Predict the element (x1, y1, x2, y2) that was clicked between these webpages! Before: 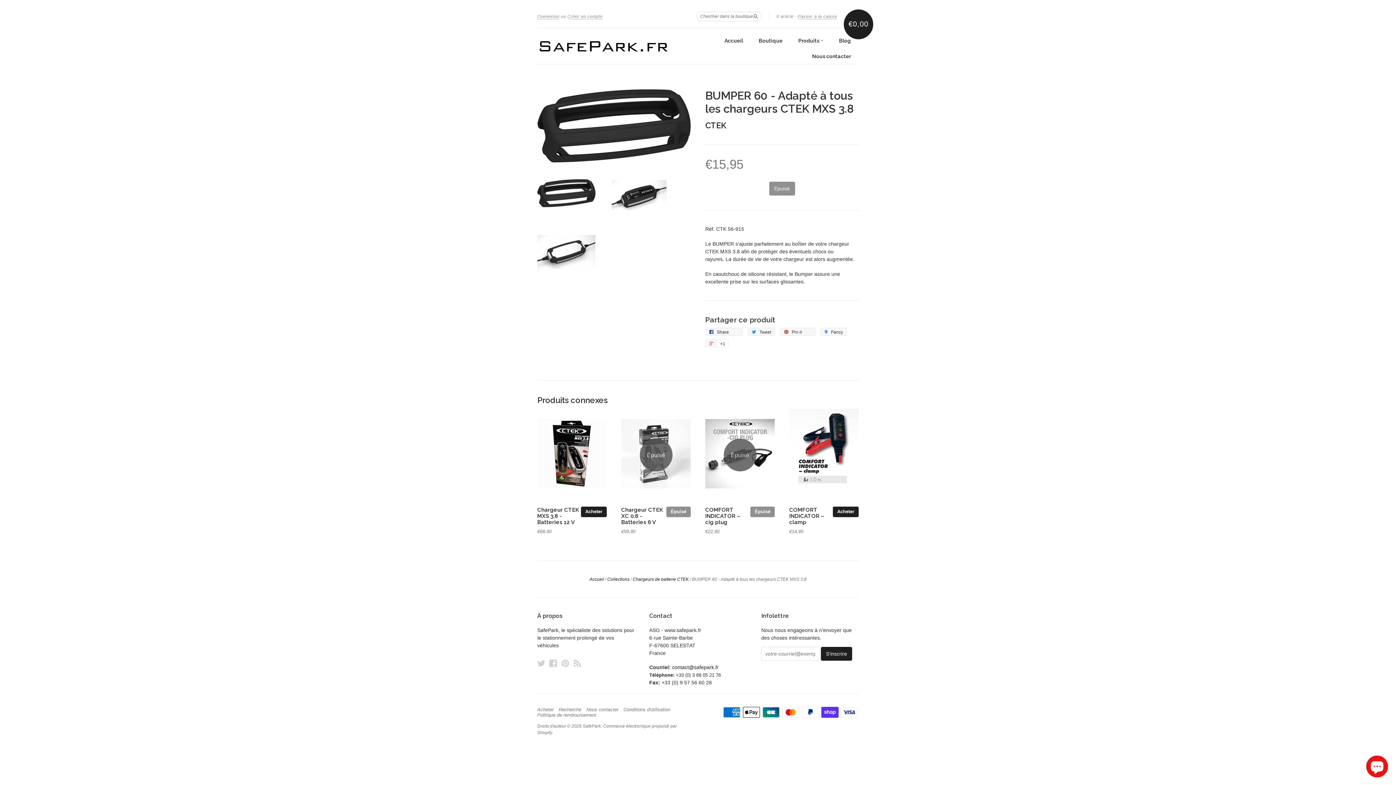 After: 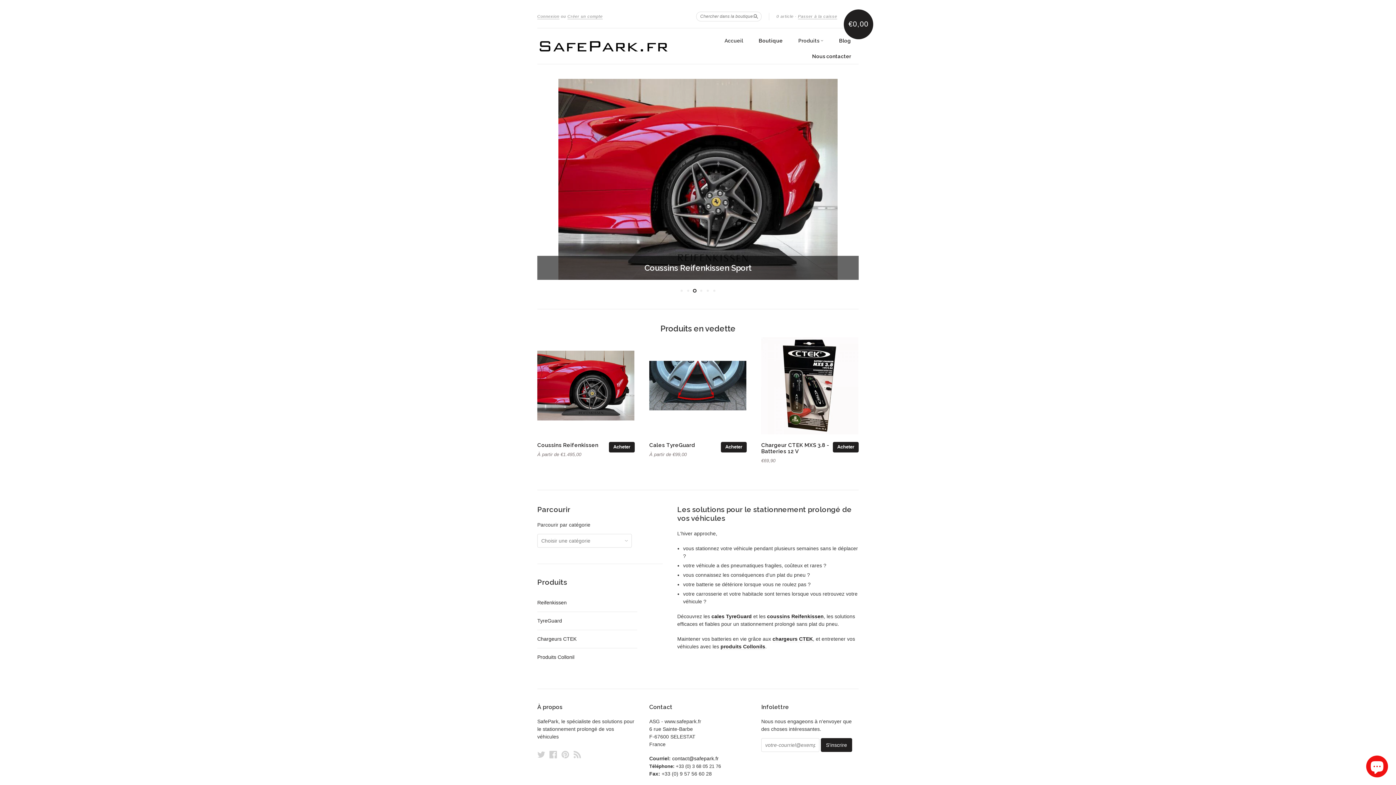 Action: bbox: (537, 38, 671, 53)